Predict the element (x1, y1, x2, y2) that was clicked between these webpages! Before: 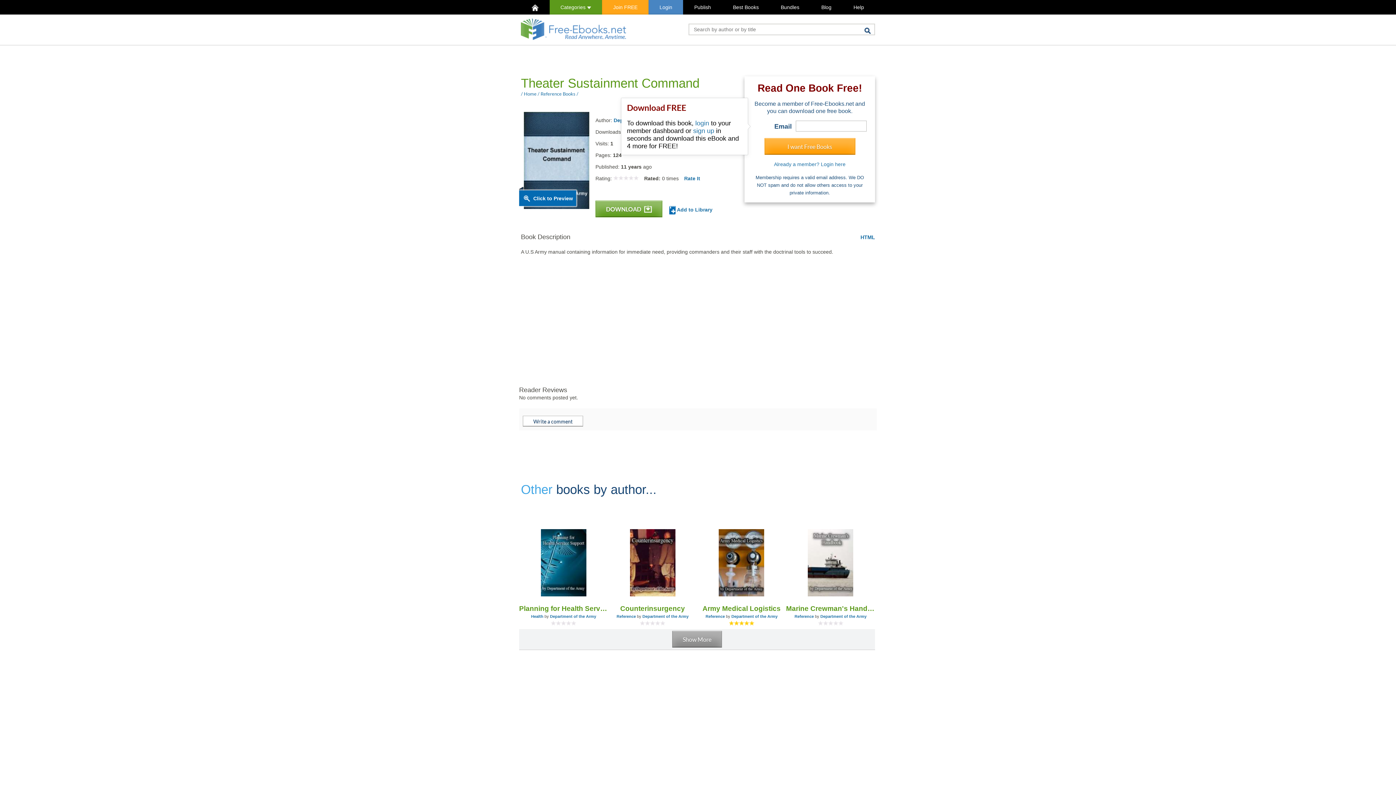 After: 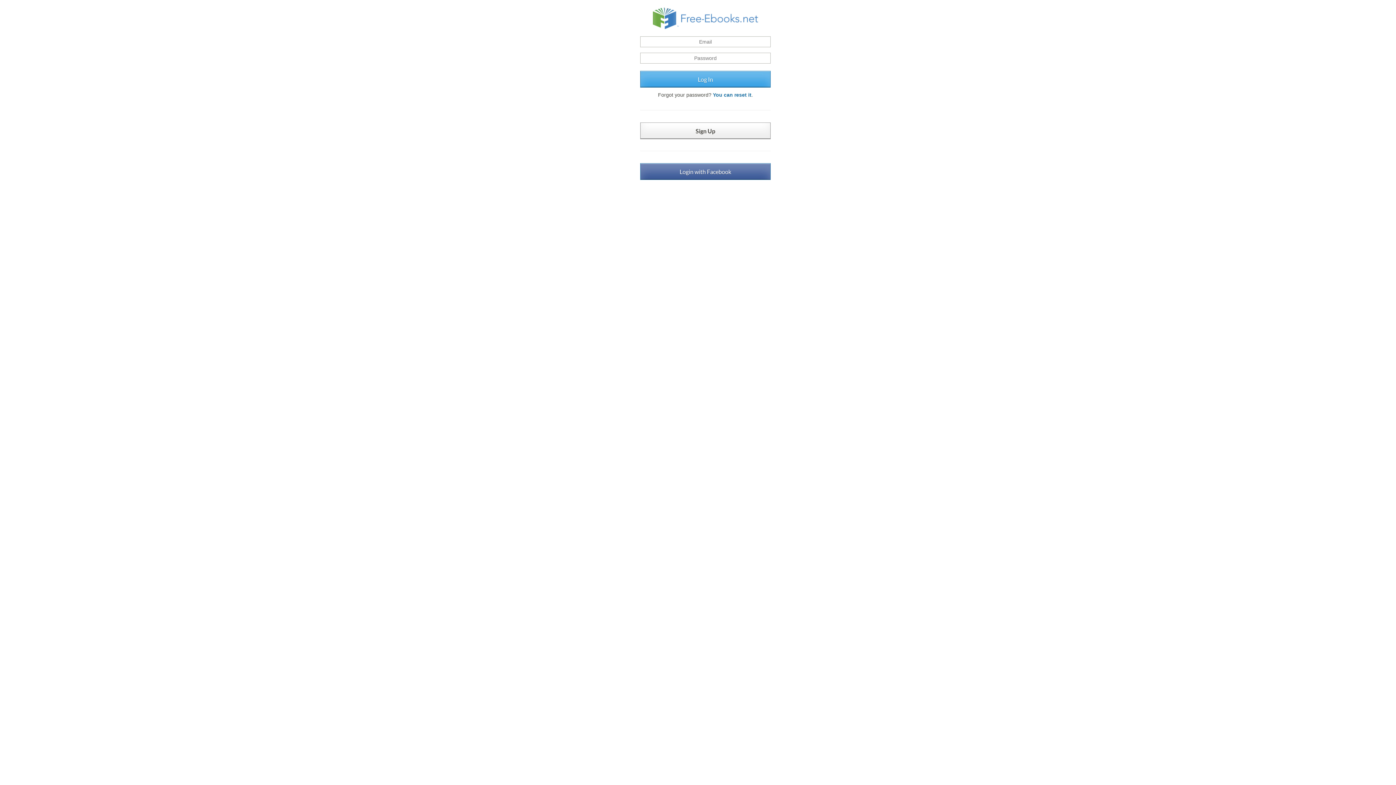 Action: bbox: (695, 119, 709, 126) label: login